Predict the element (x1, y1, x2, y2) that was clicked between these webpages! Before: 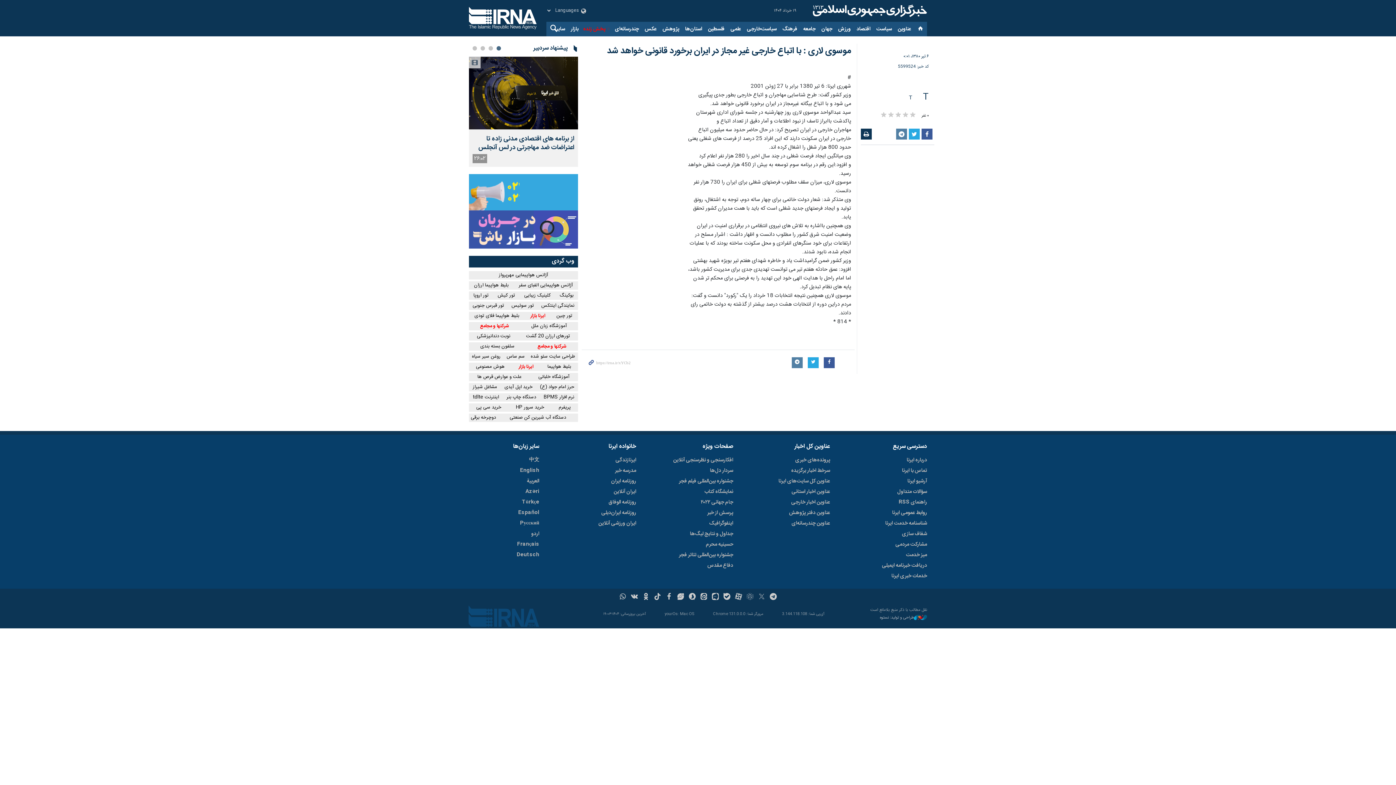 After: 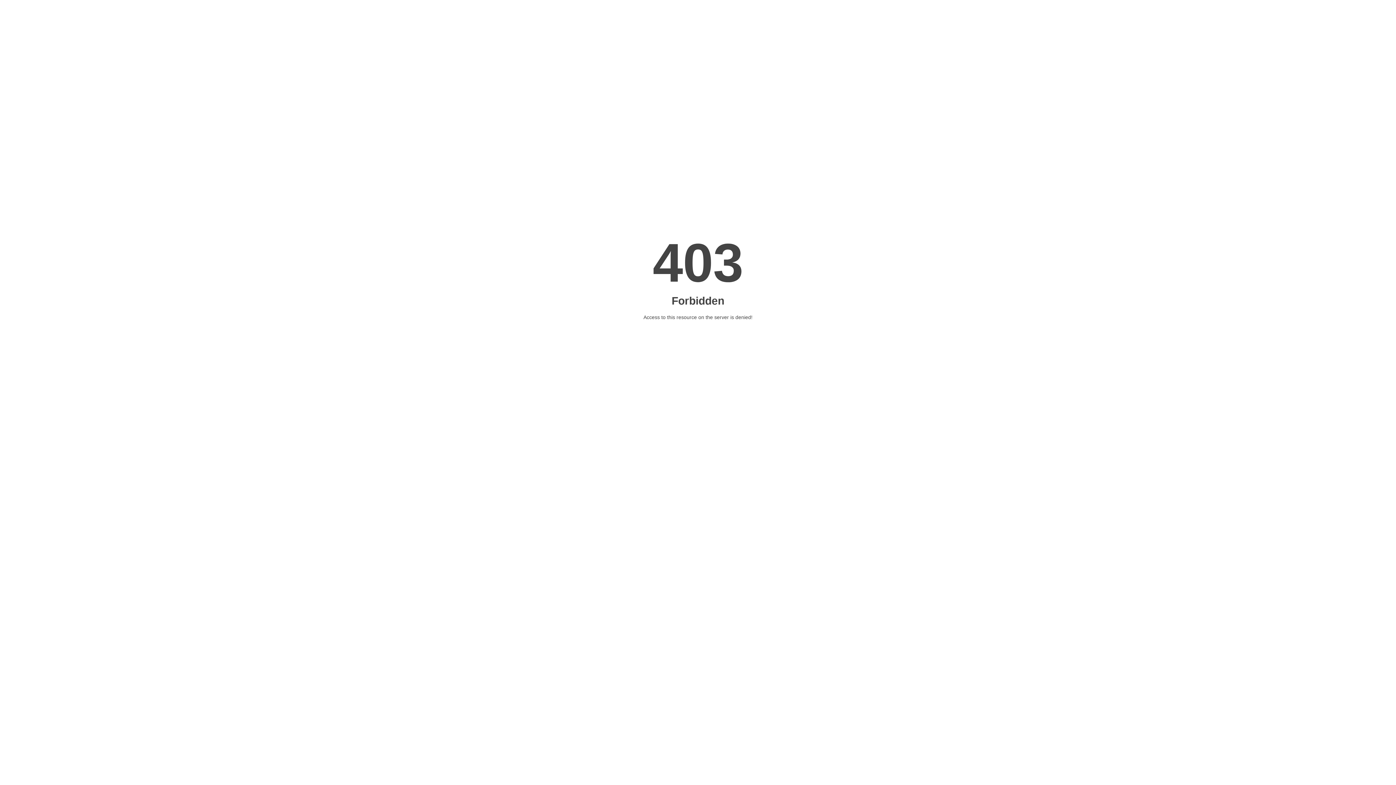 Action: label: سلفون بسته بندی bbox: (469, 342, 526, 350)